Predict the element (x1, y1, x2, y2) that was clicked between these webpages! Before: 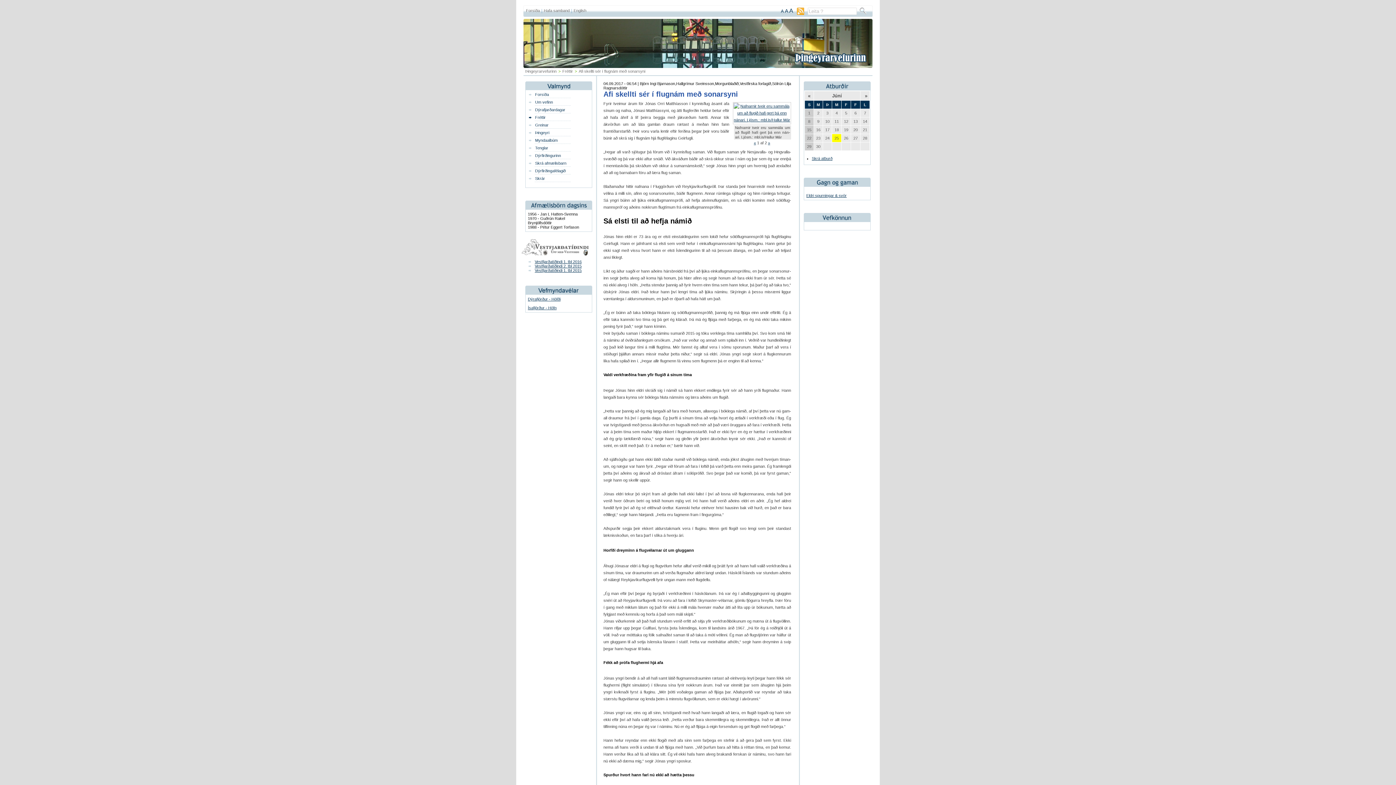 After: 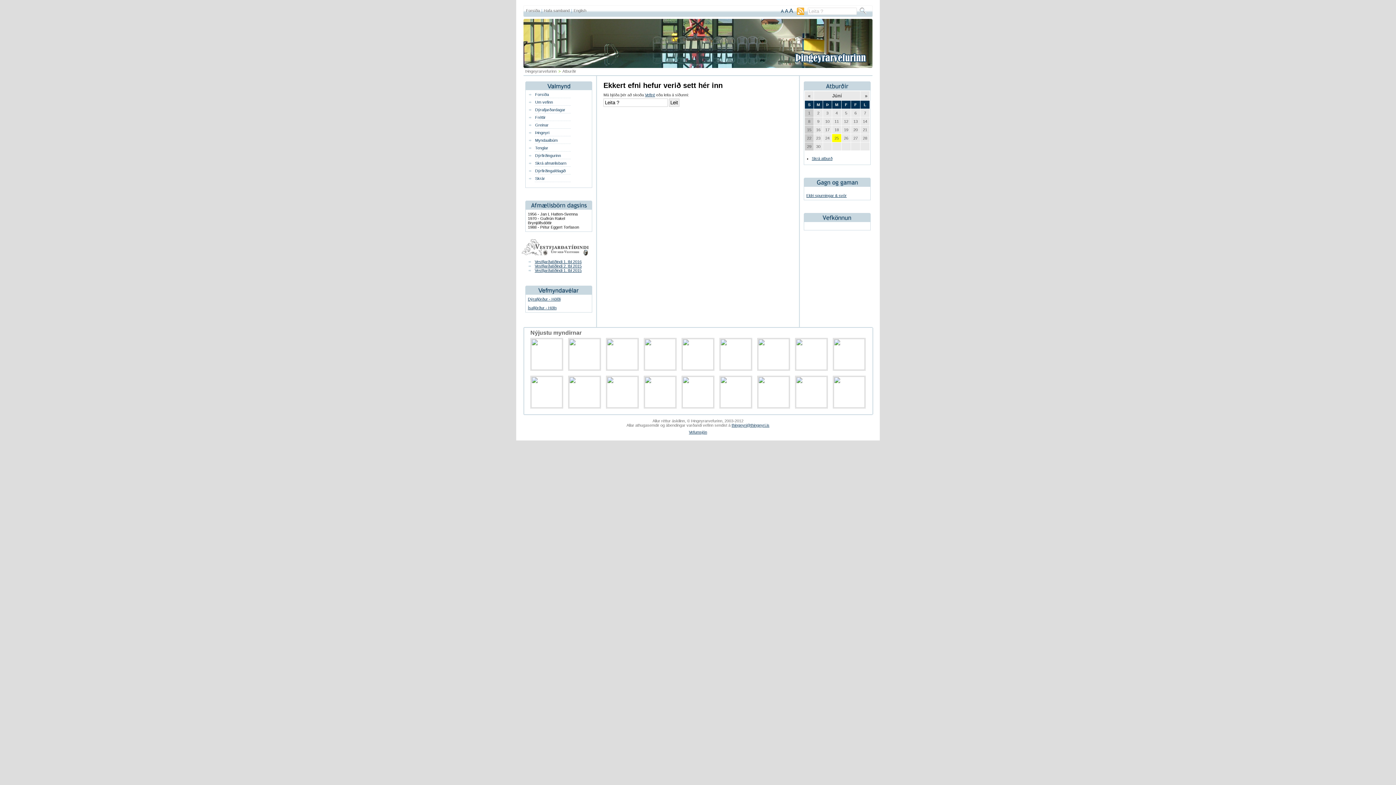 Action: bbox: (832, 93, 842, 98) label: Júní